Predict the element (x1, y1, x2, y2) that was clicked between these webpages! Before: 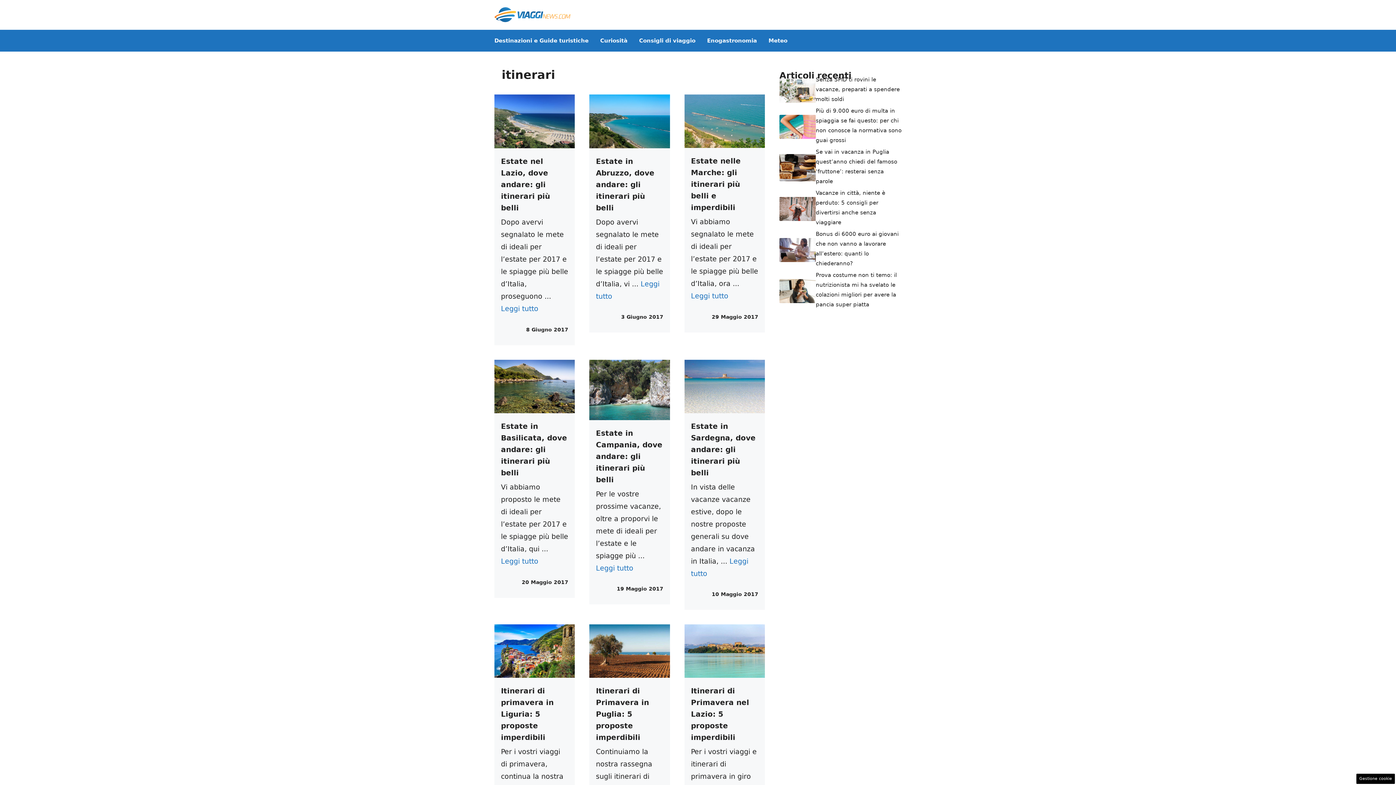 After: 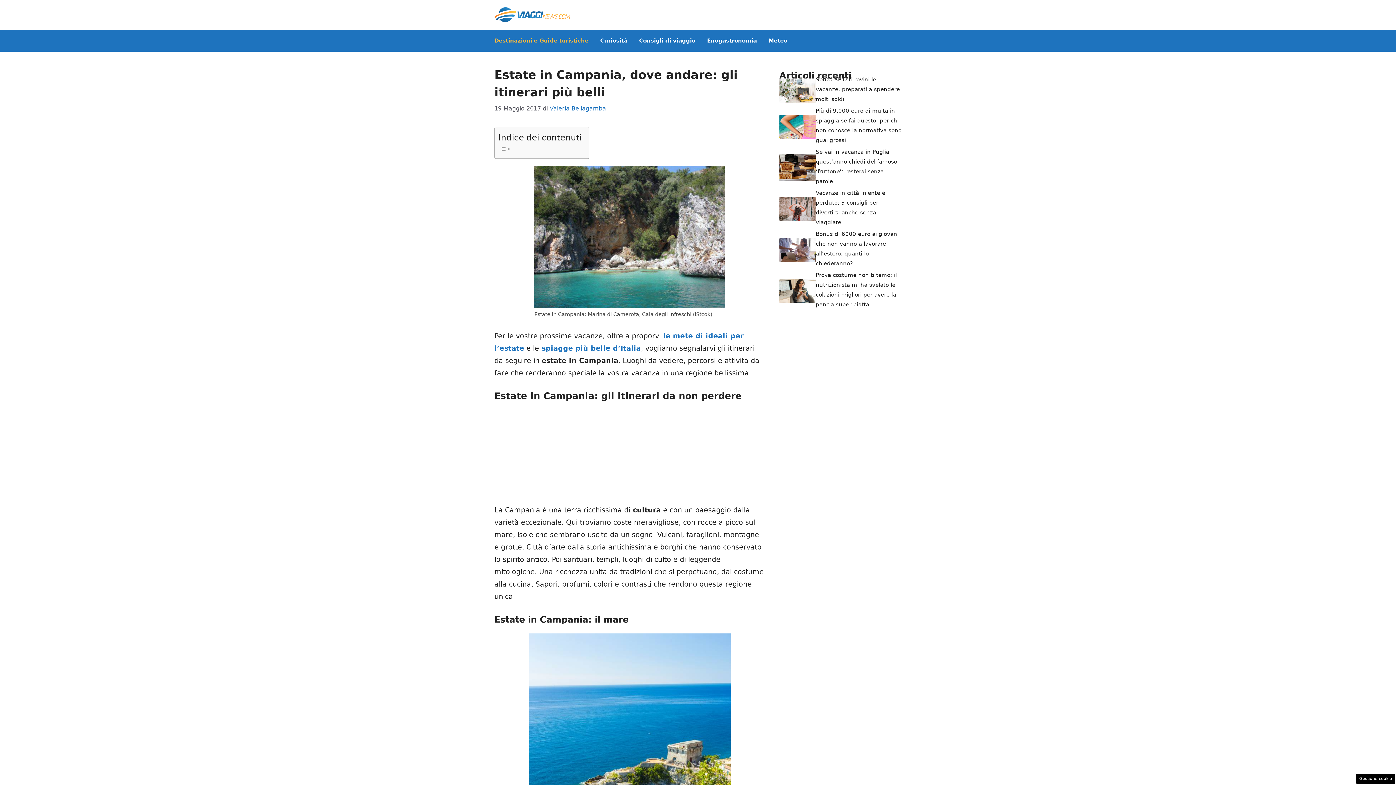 Action: label: Per saperne di più su Estate in Campania, dove andare: gli itinerari più belli bbox: (596, 564, 633, 572)